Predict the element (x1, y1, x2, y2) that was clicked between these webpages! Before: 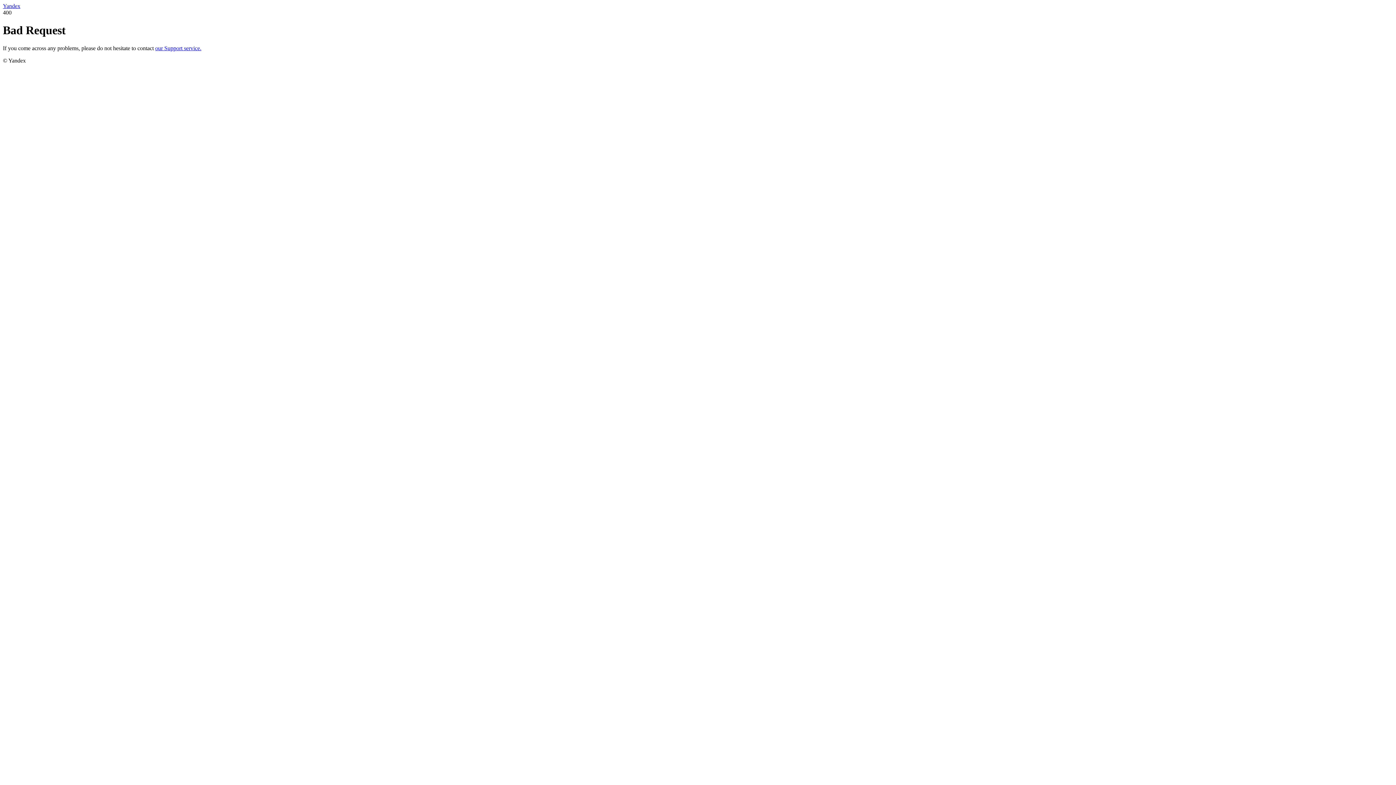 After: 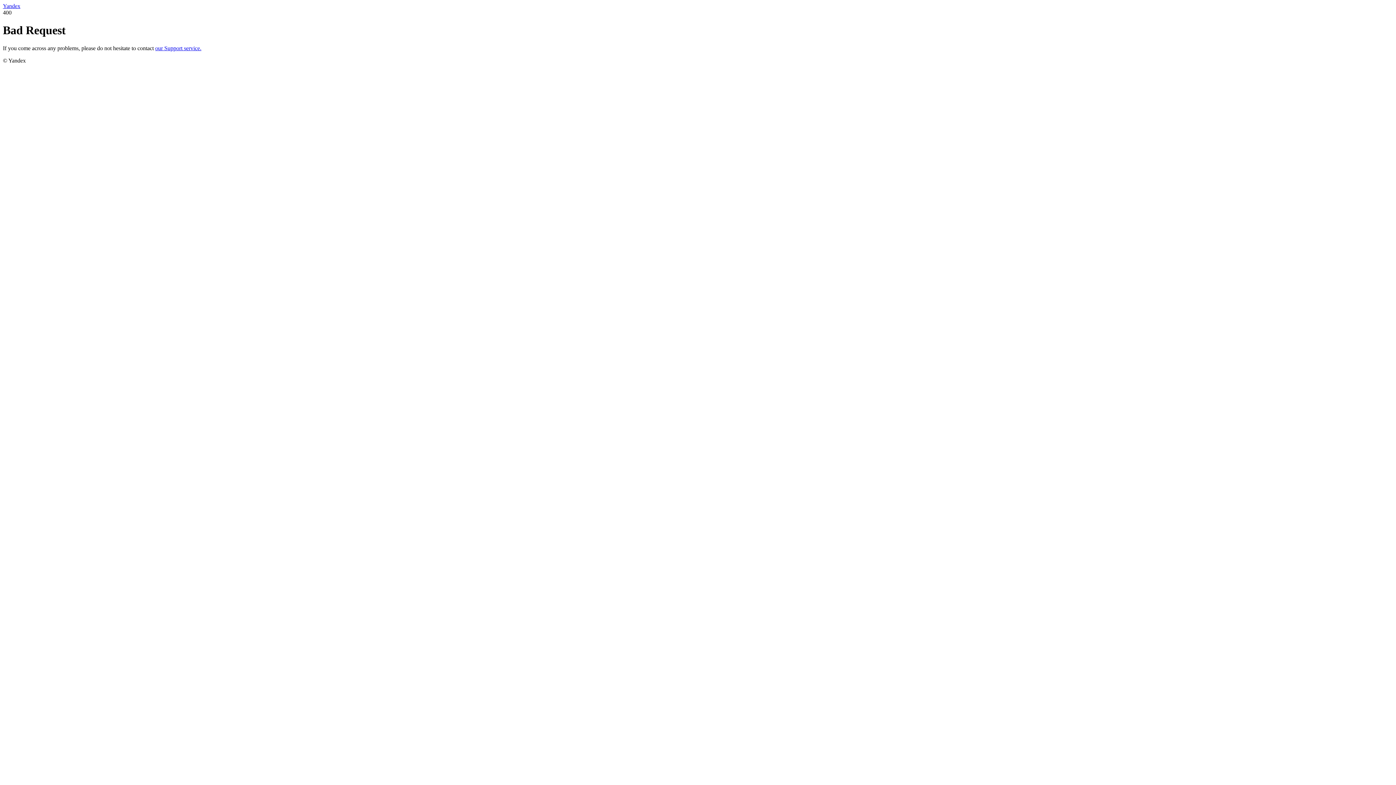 Action: label: our Support service. bbox: (155, 45, 201, 51)